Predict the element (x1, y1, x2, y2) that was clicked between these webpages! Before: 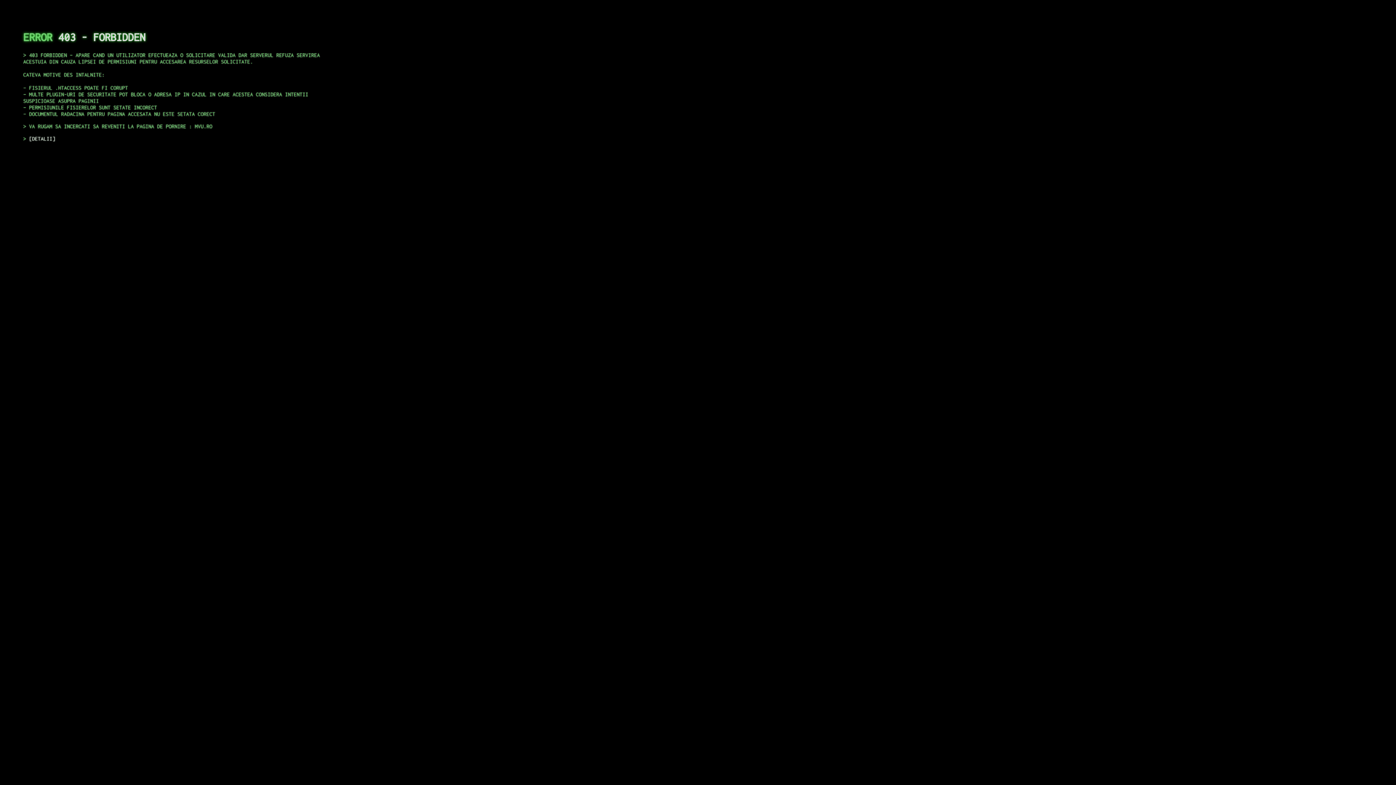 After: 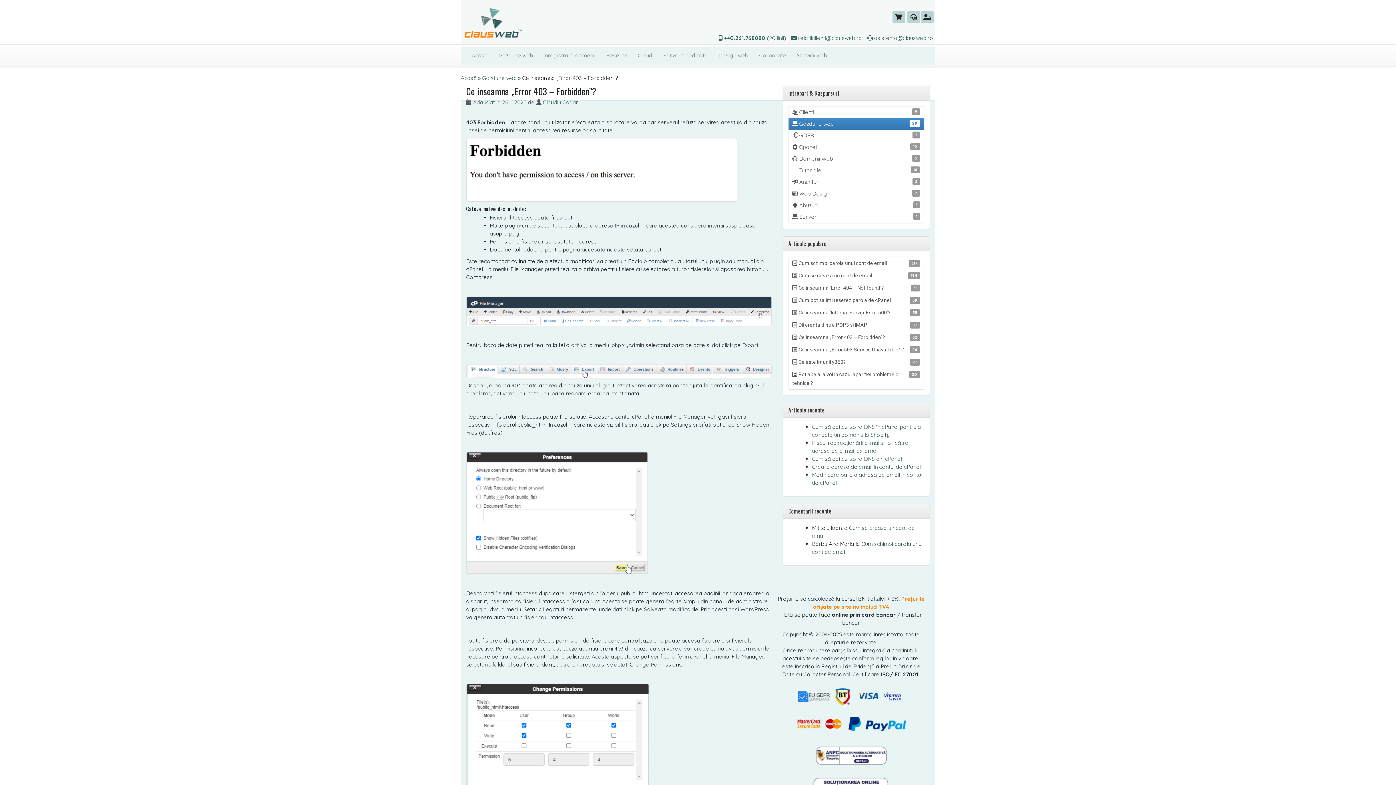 Action: bbox: (29, 135, 55, 141) label: DETALII